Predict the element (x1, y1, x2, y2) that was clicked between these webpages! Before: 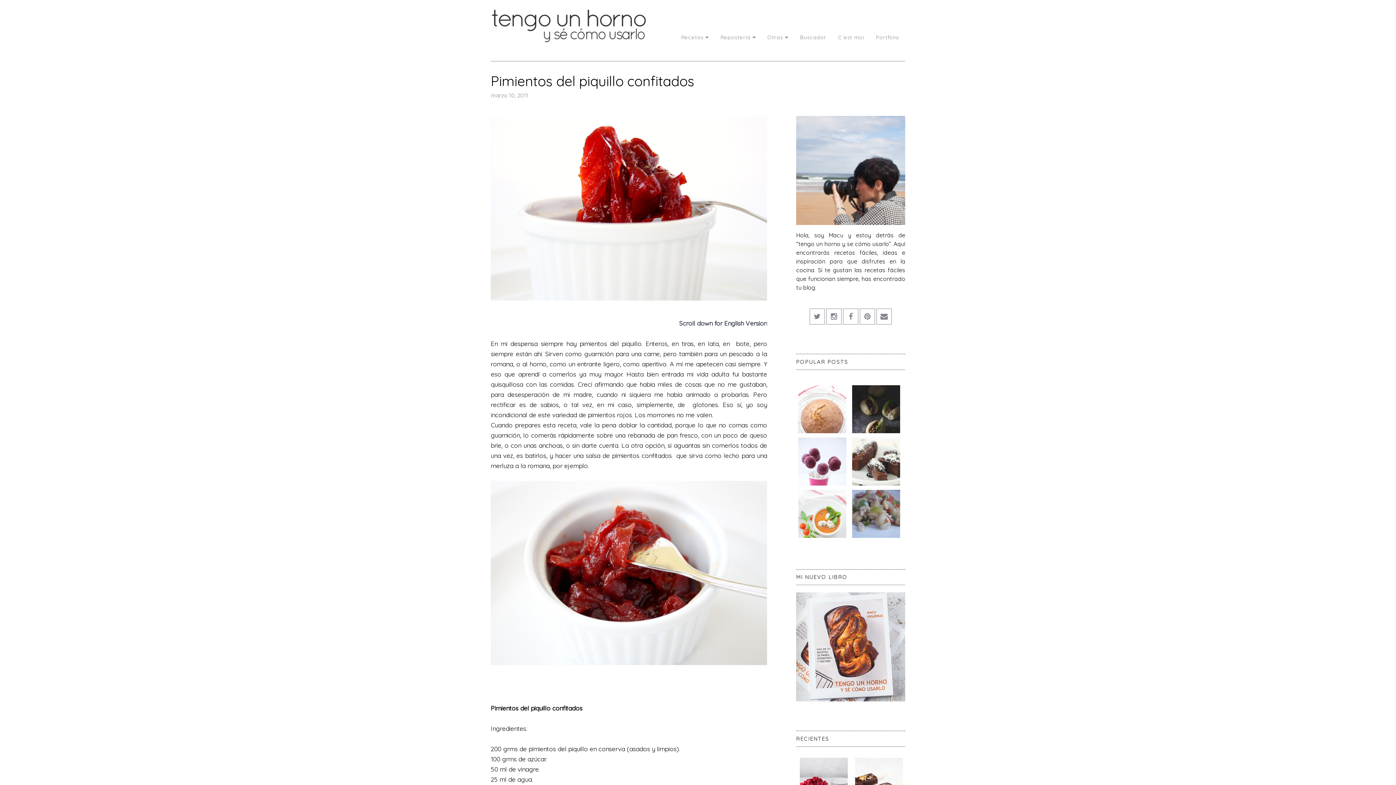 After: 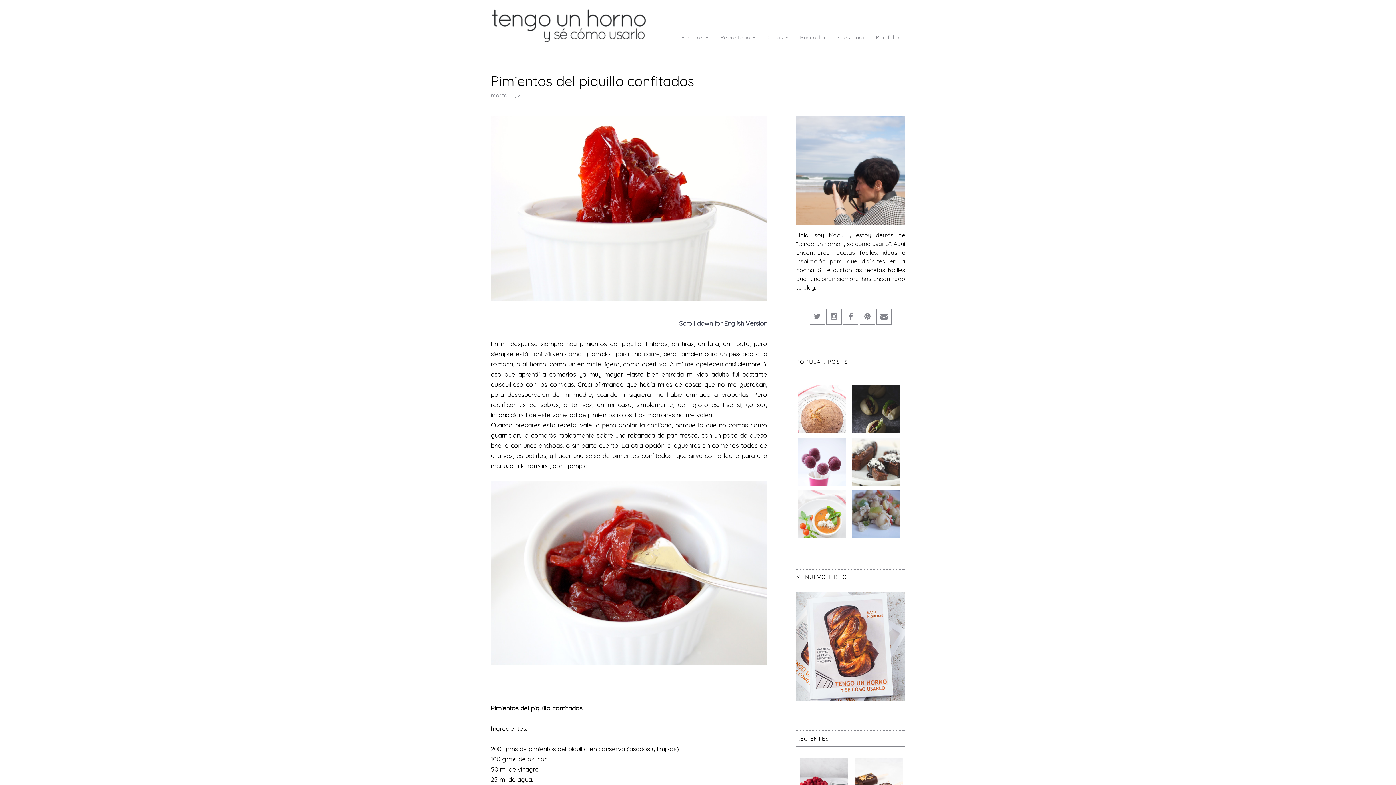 Action: bbox: (826, 308, 841, 324)